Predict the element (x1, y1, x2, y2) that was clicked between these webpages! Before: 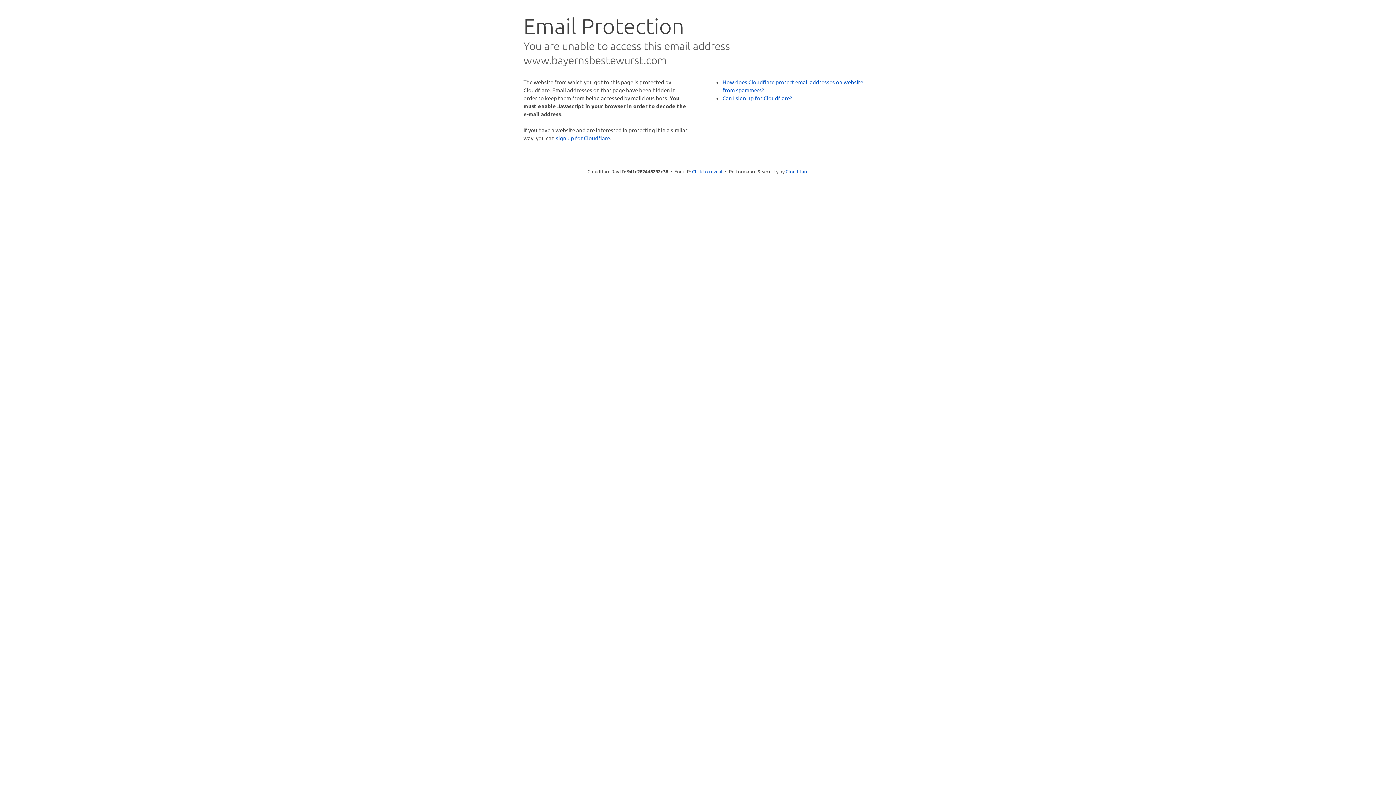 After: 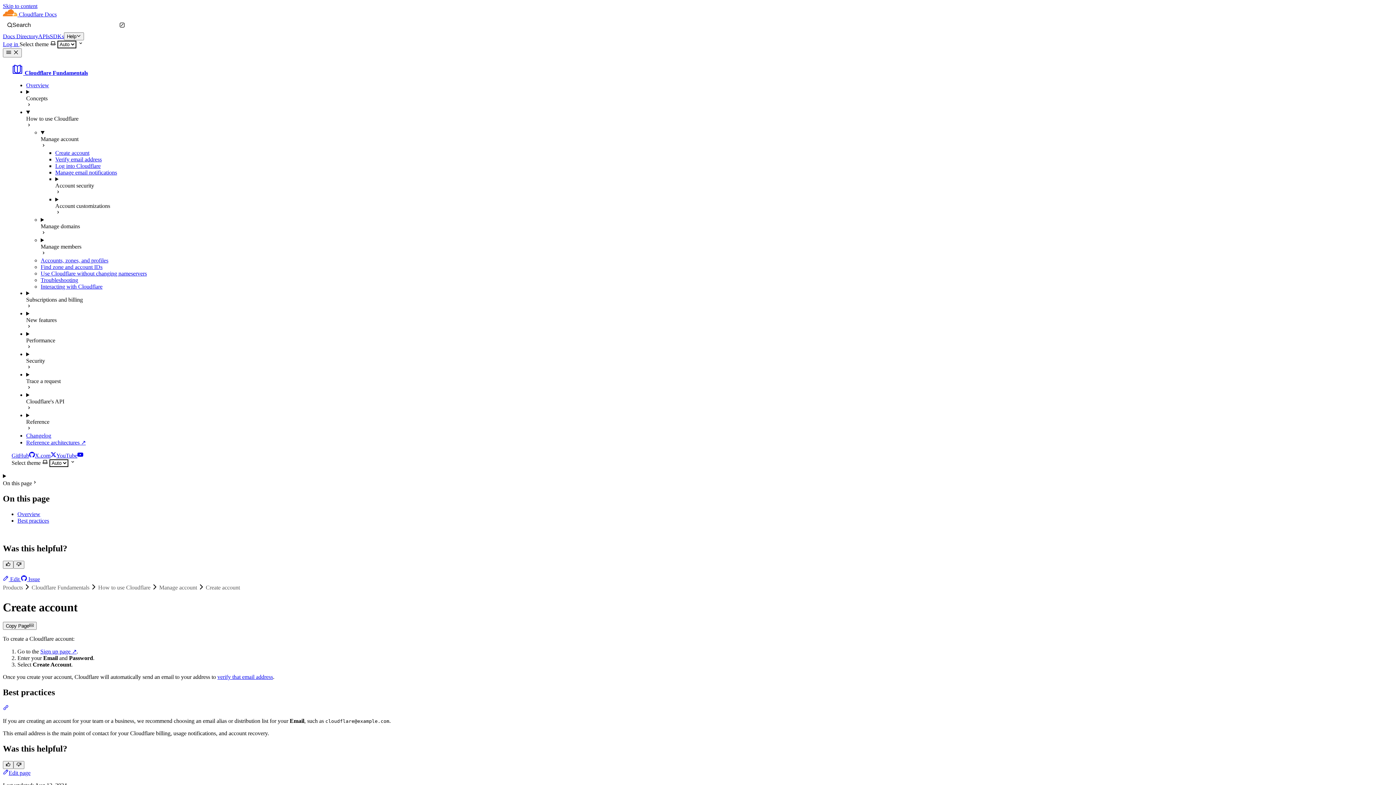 Action: label: Can I sign up for Cloudflare? bbox: (722, 94, 792, 101)